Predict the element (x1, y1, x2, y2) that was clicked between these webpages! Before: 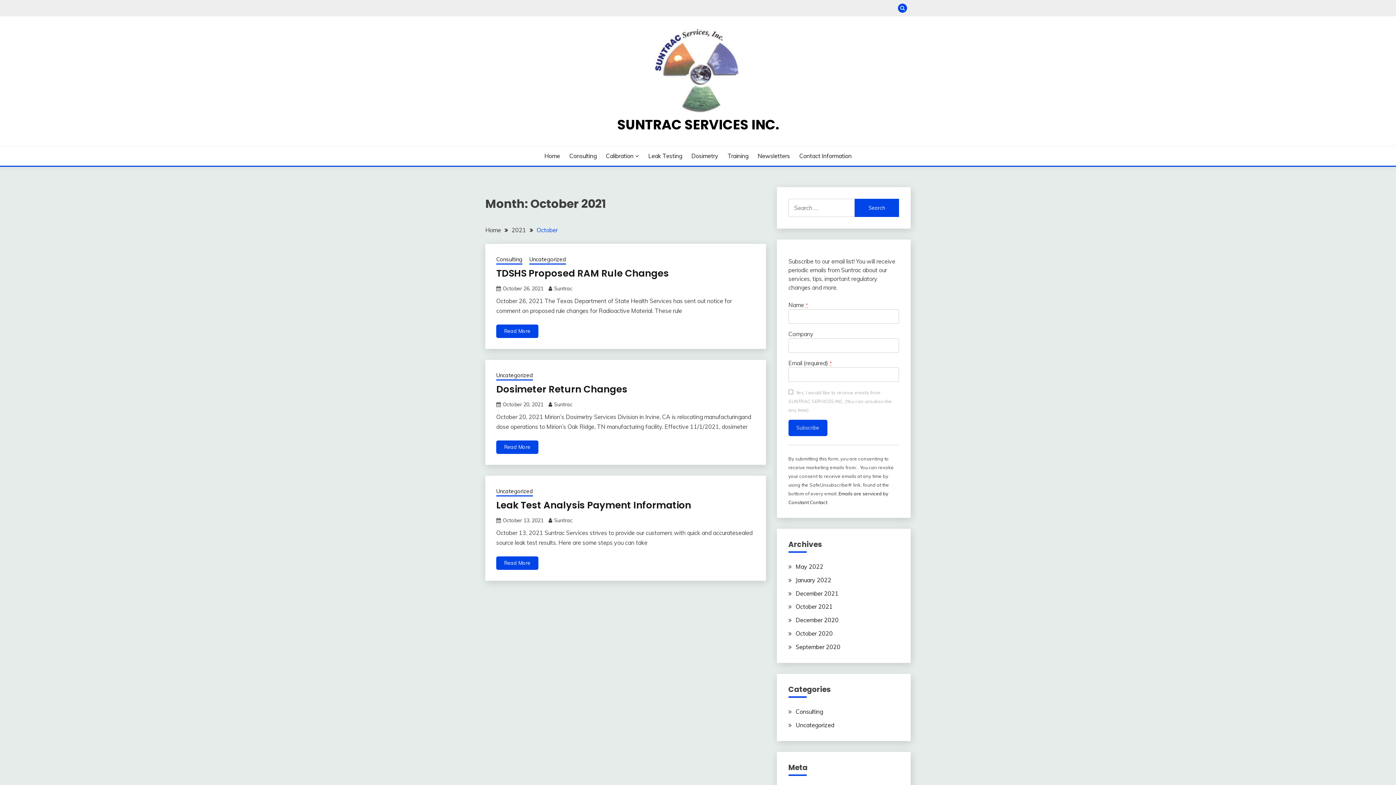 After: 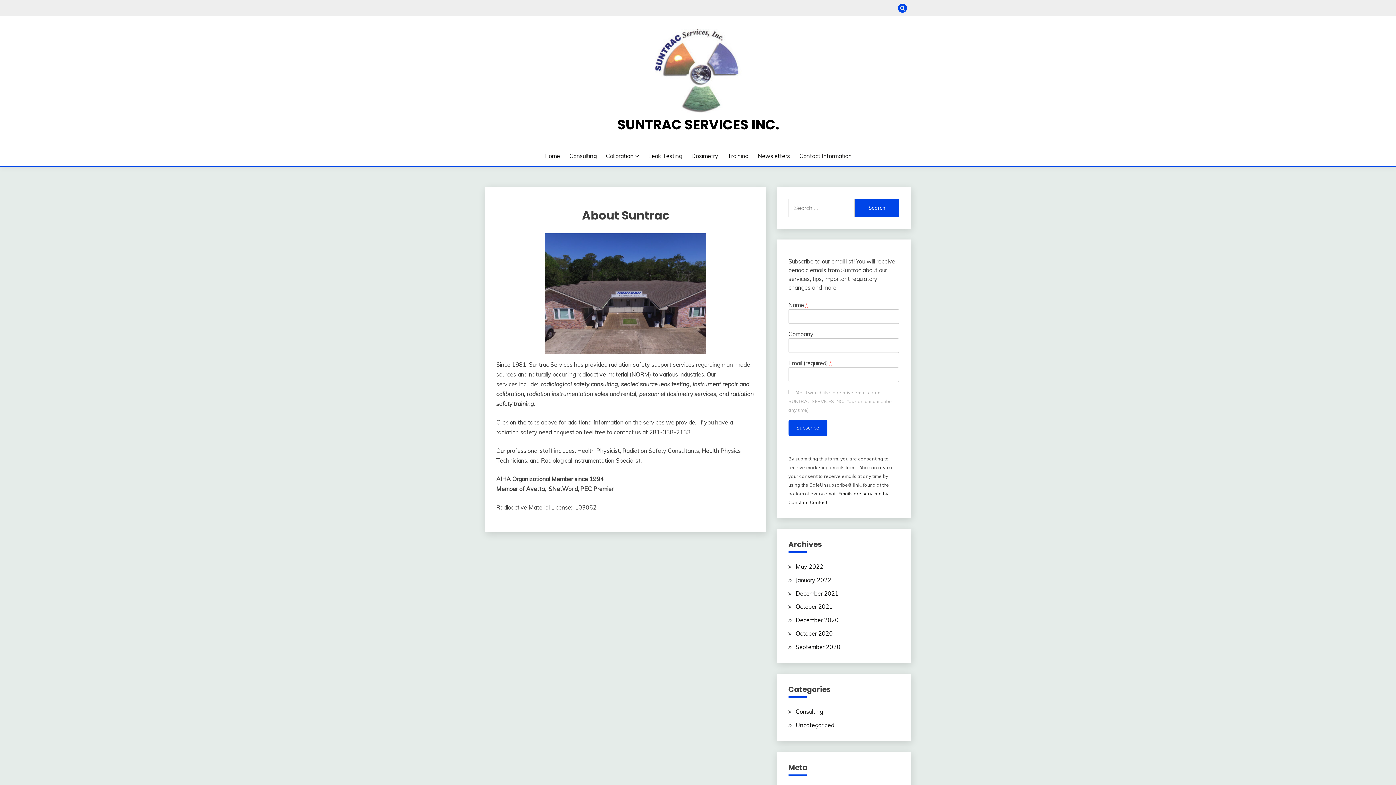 Action: bbox: (554, 401, 572, 408) label: Suntrac